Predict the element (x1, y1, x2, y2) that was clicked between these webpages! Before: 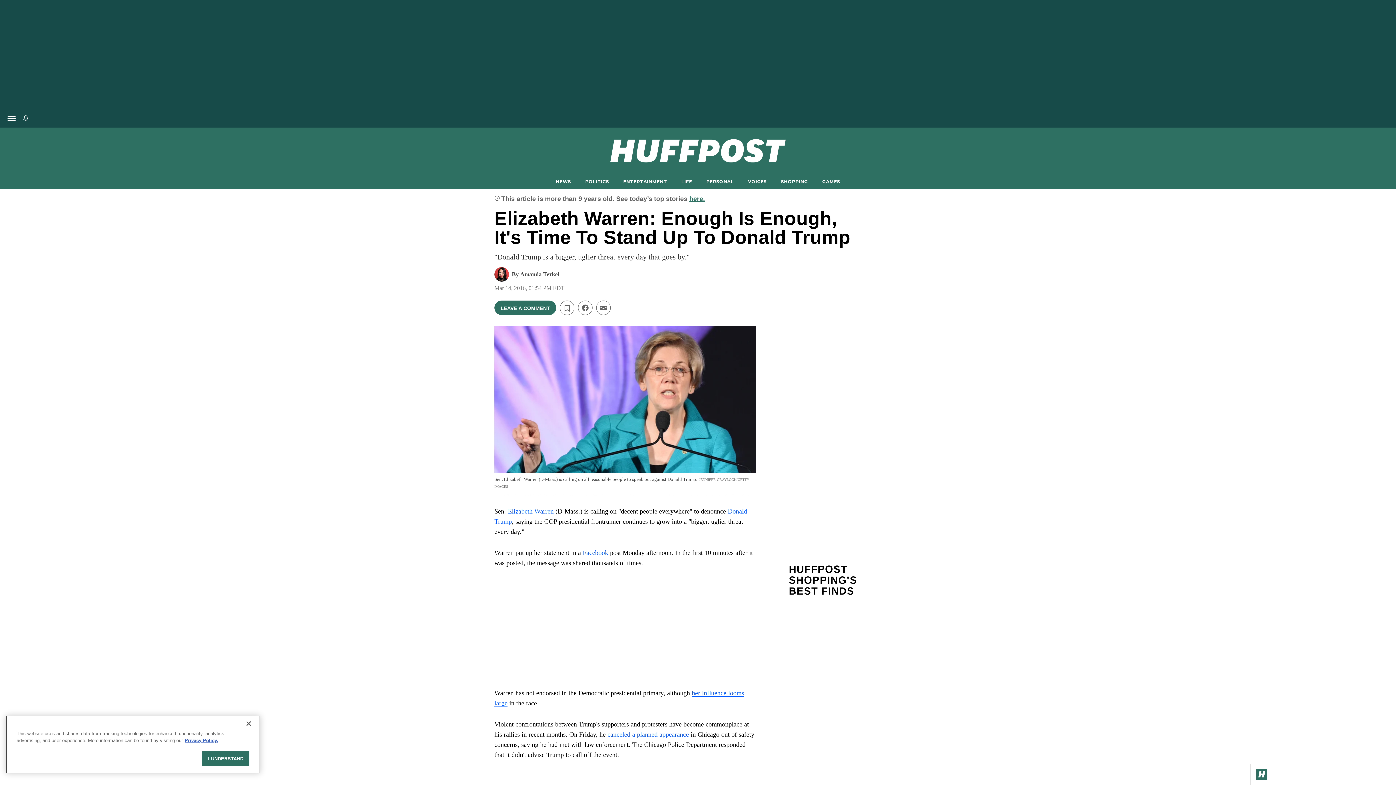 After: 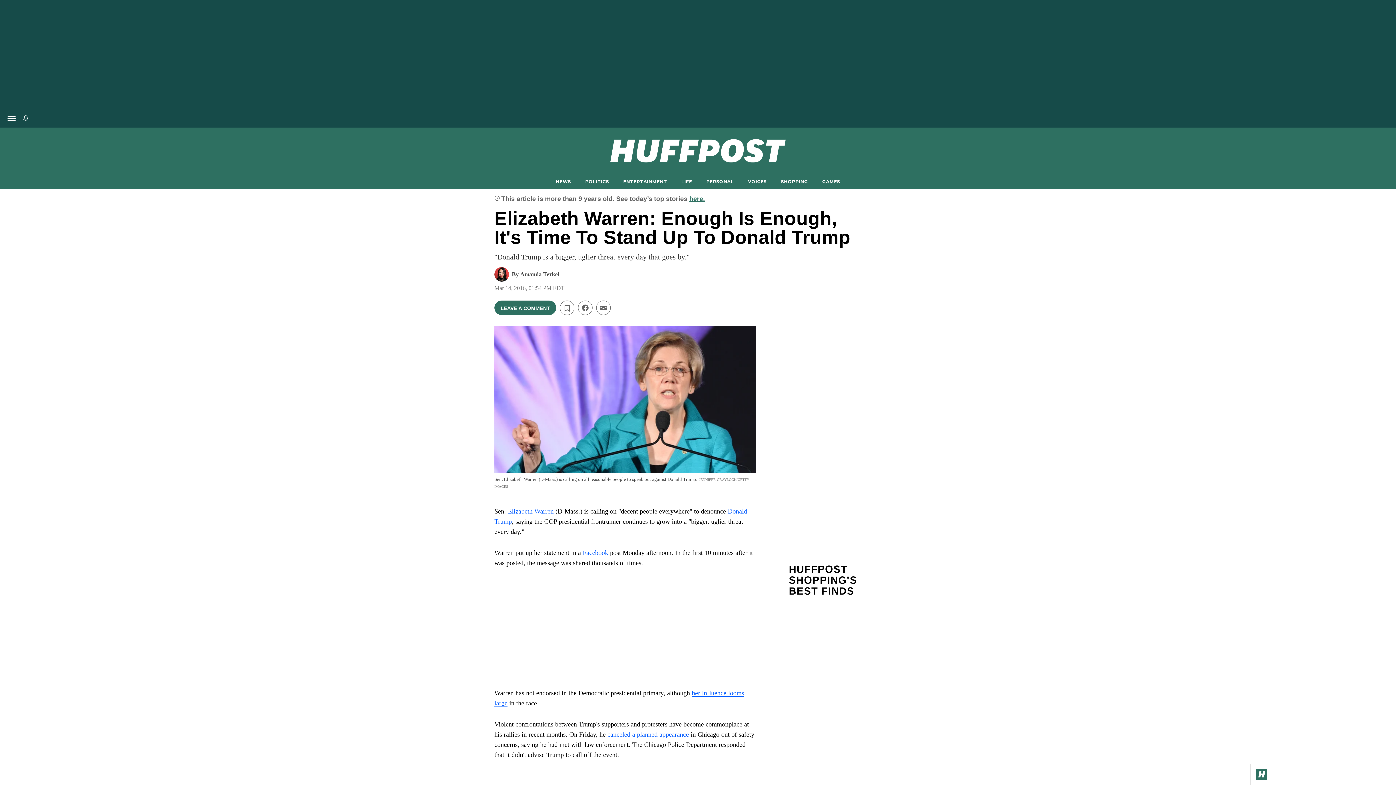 Action: label: I UNDERSTAND bbox: (202, 751, 249, 766)